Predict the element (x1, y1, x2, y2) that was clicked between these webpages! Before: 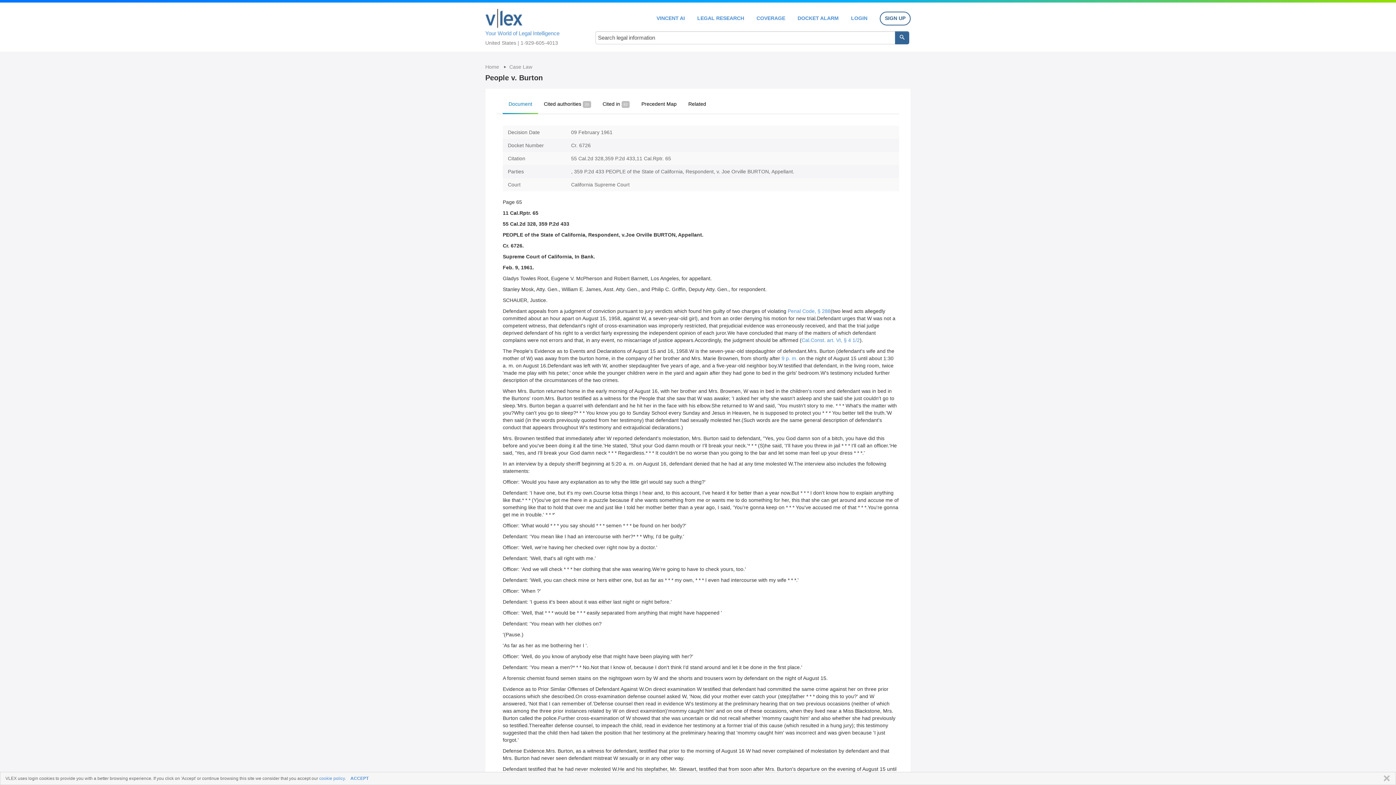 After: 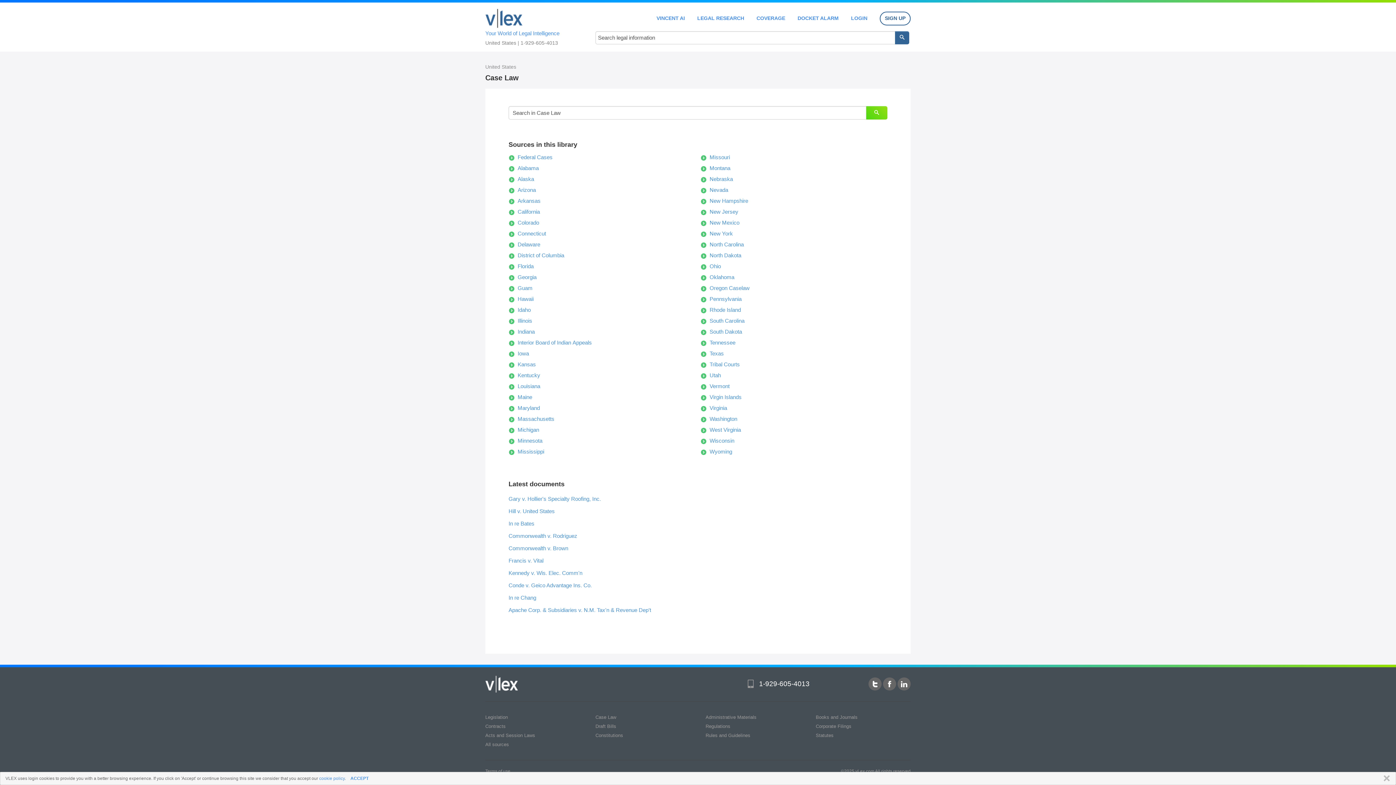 Action: bbox: (485, 5, 580, 37) label: Your World of Legal Intelligence